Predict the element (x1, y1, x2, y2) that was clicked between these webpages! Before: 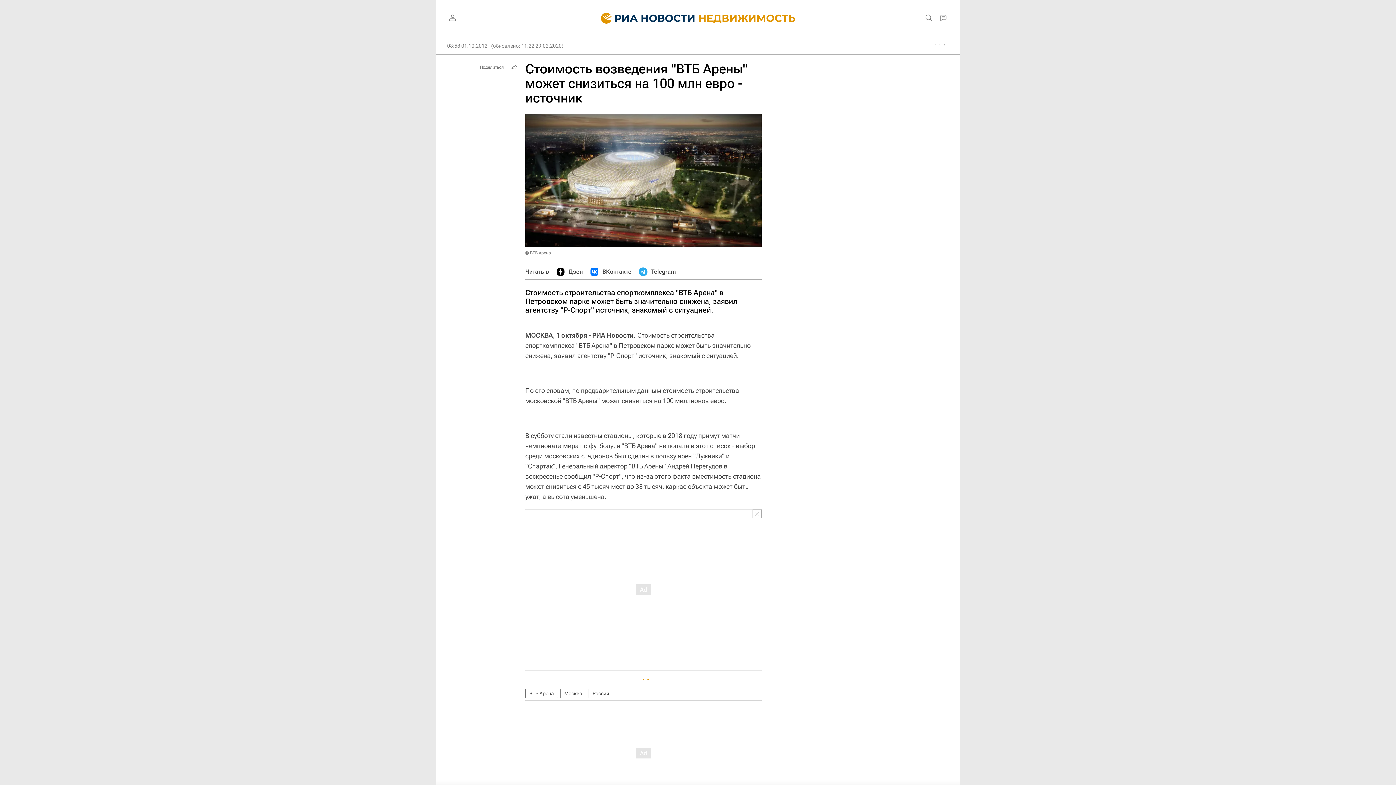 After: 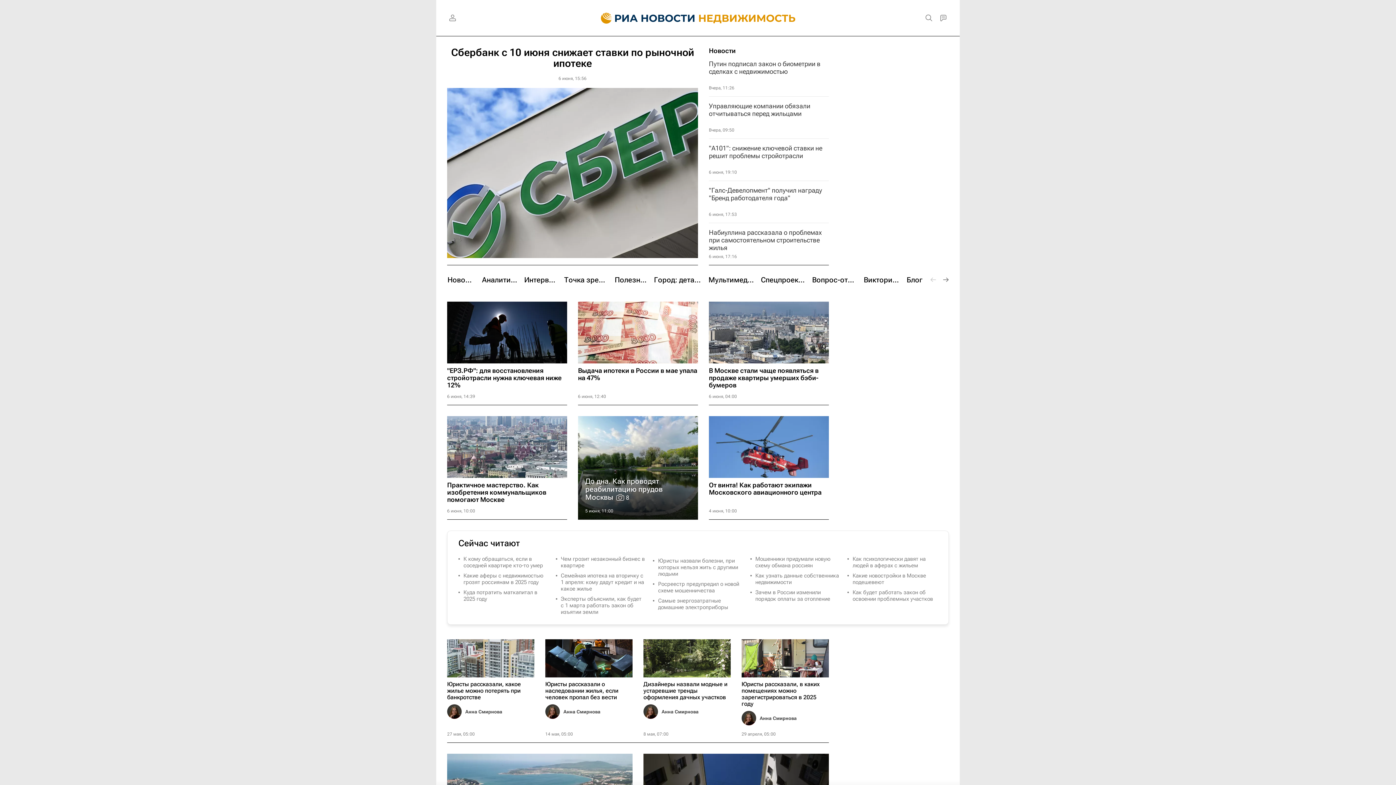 Action: bbox: (590, 0, 806, 36)